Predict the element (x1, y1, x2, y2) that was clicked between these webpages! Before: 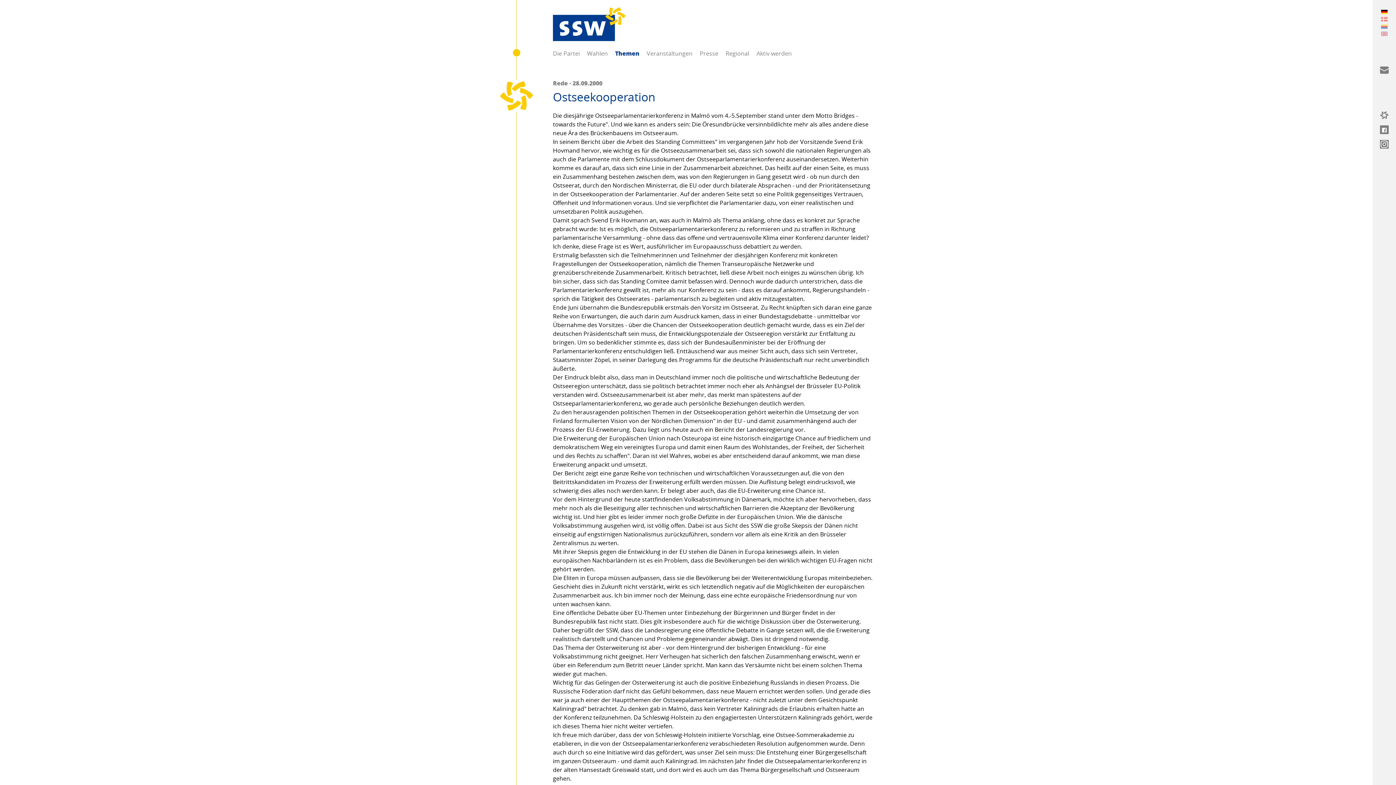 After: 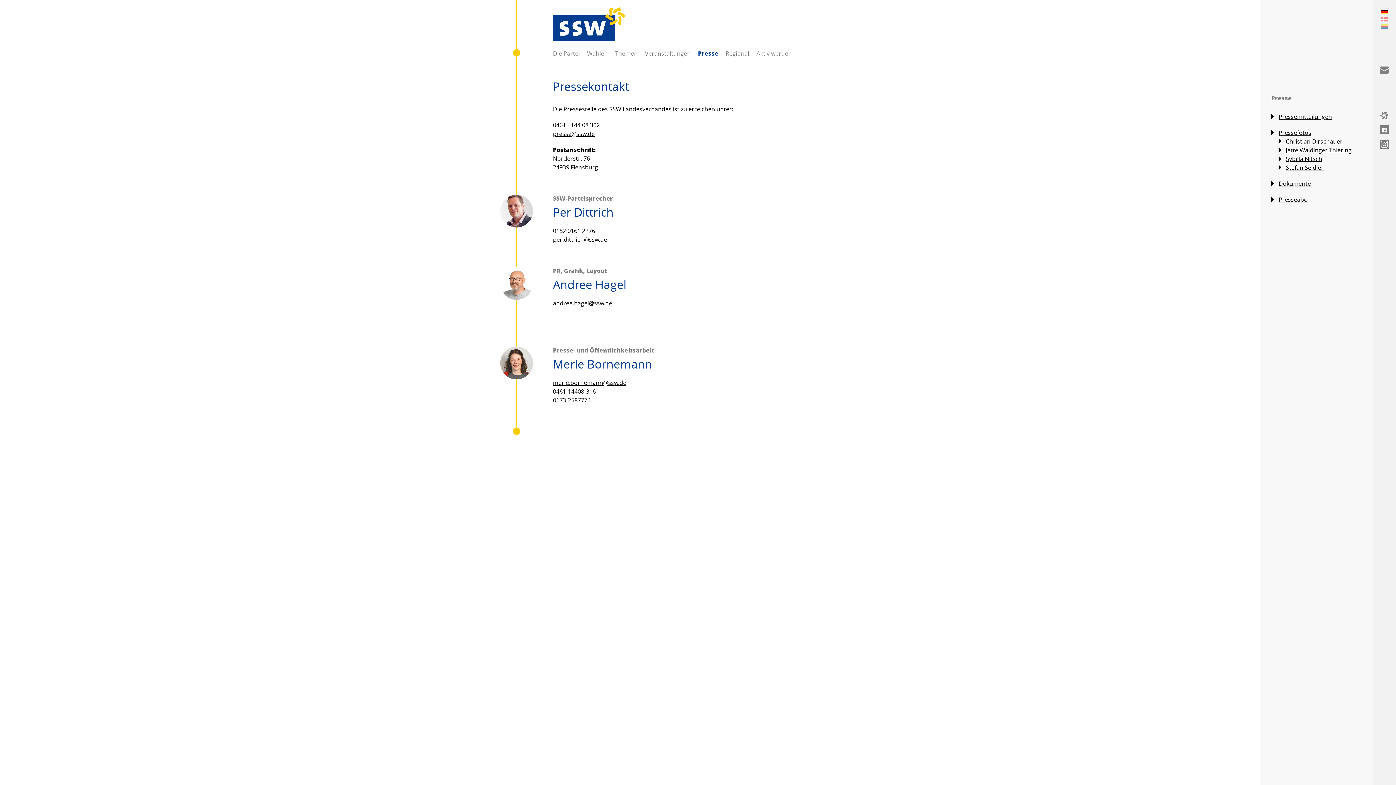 Action: bbox: (692, 41, 725, 64) label: Presse